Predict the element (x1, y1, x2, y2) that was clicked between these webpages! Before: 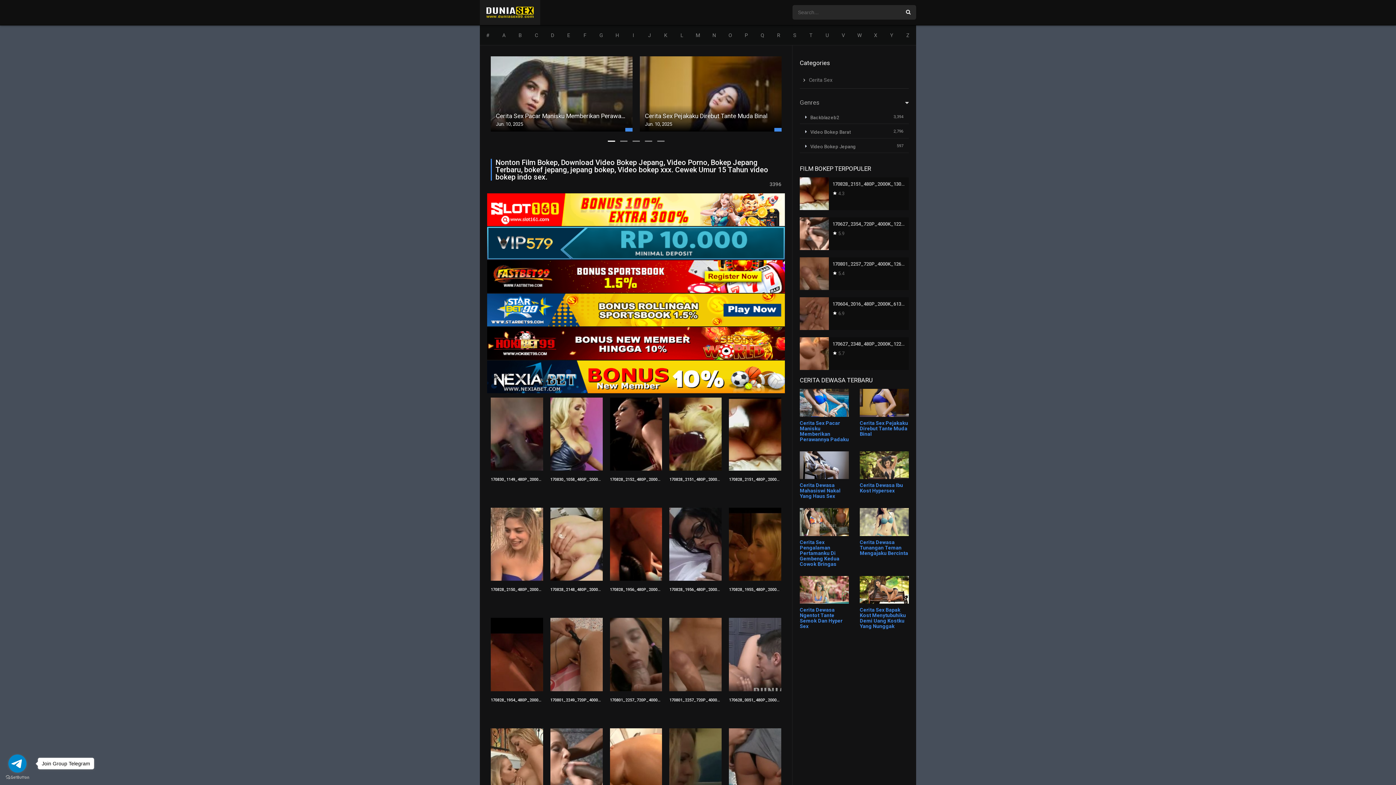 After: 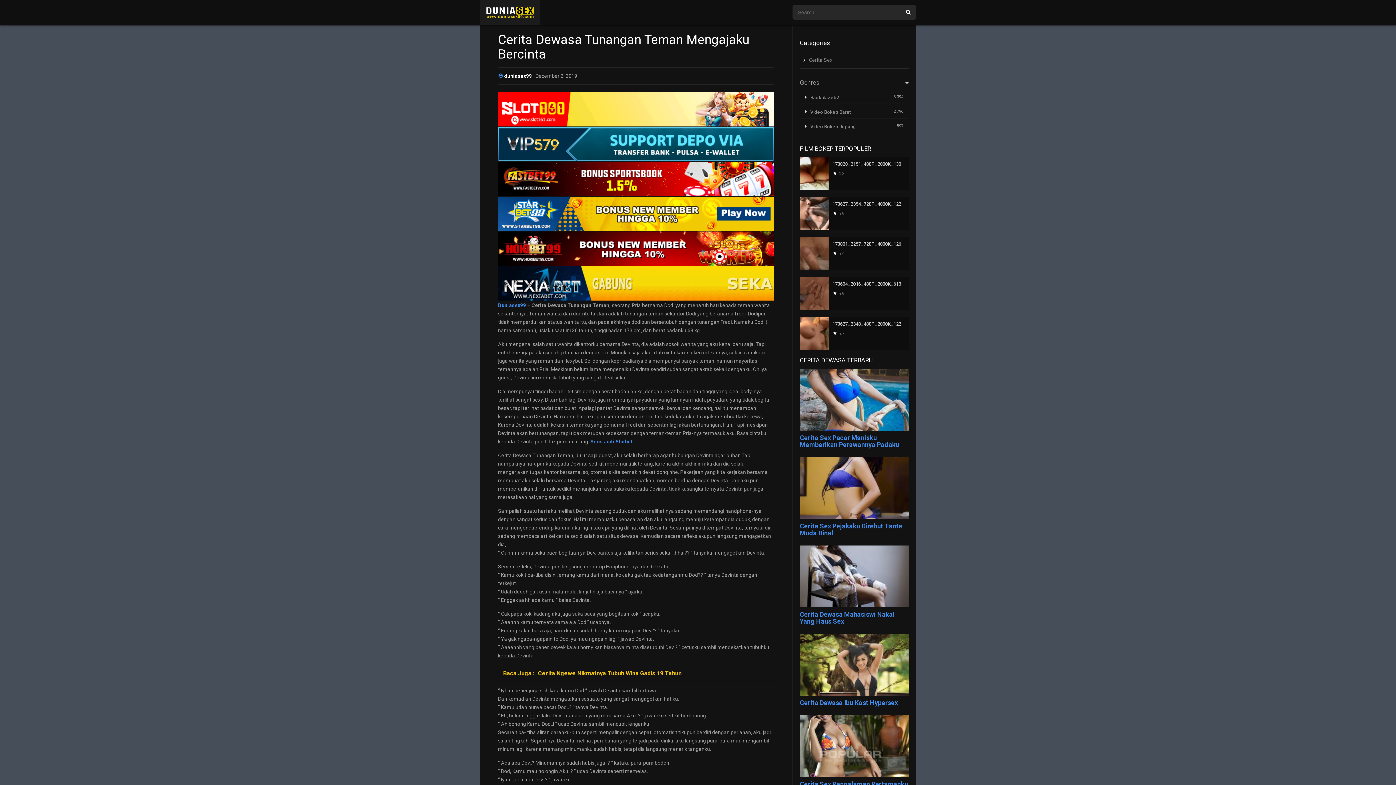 Action: label: Cerita Dewasa Tunangan Teman Mengajaku Bercinta bbox: (860, 539, 908, 556)